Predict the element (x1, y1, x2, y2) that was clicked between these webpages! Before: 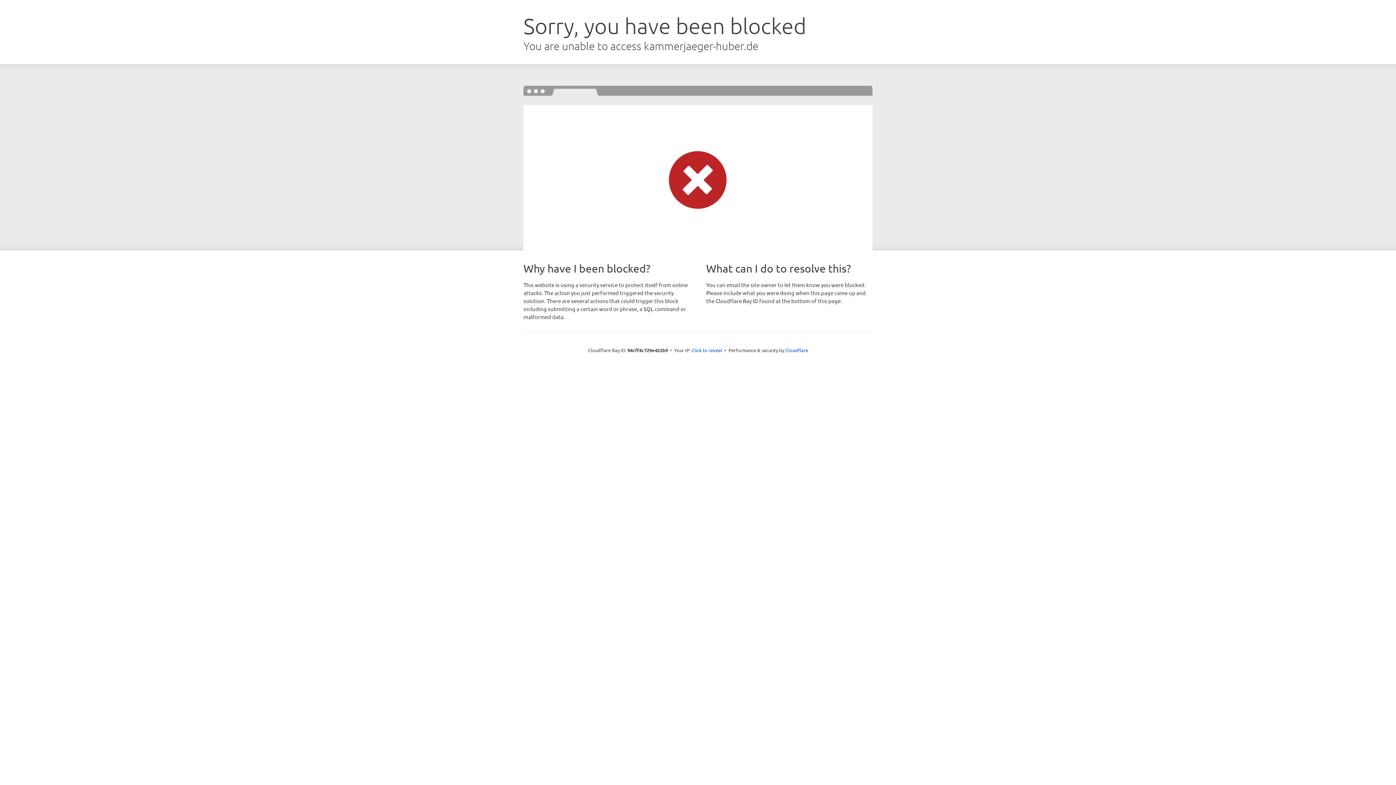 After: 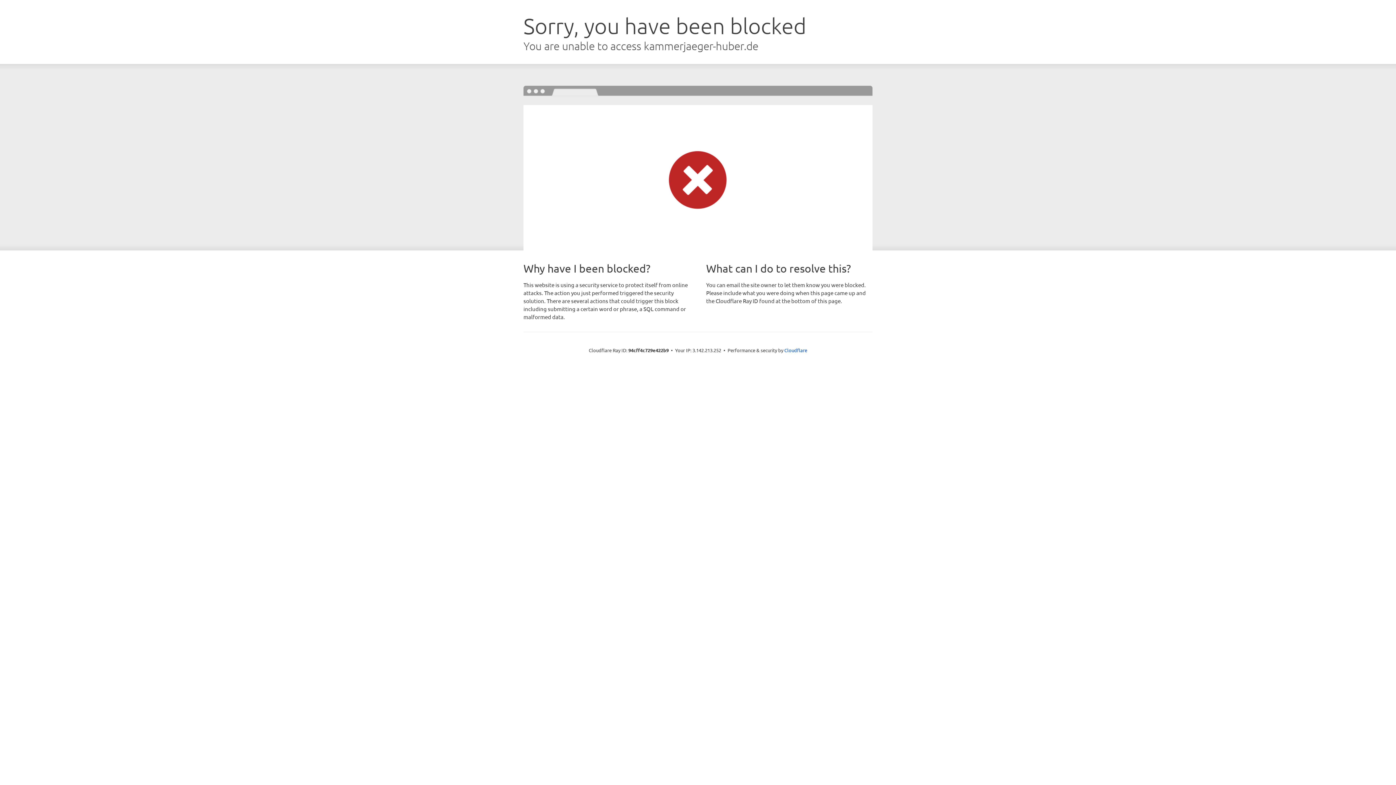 Action: bbox: (691, 346, 722, 353) label: Click to reveal